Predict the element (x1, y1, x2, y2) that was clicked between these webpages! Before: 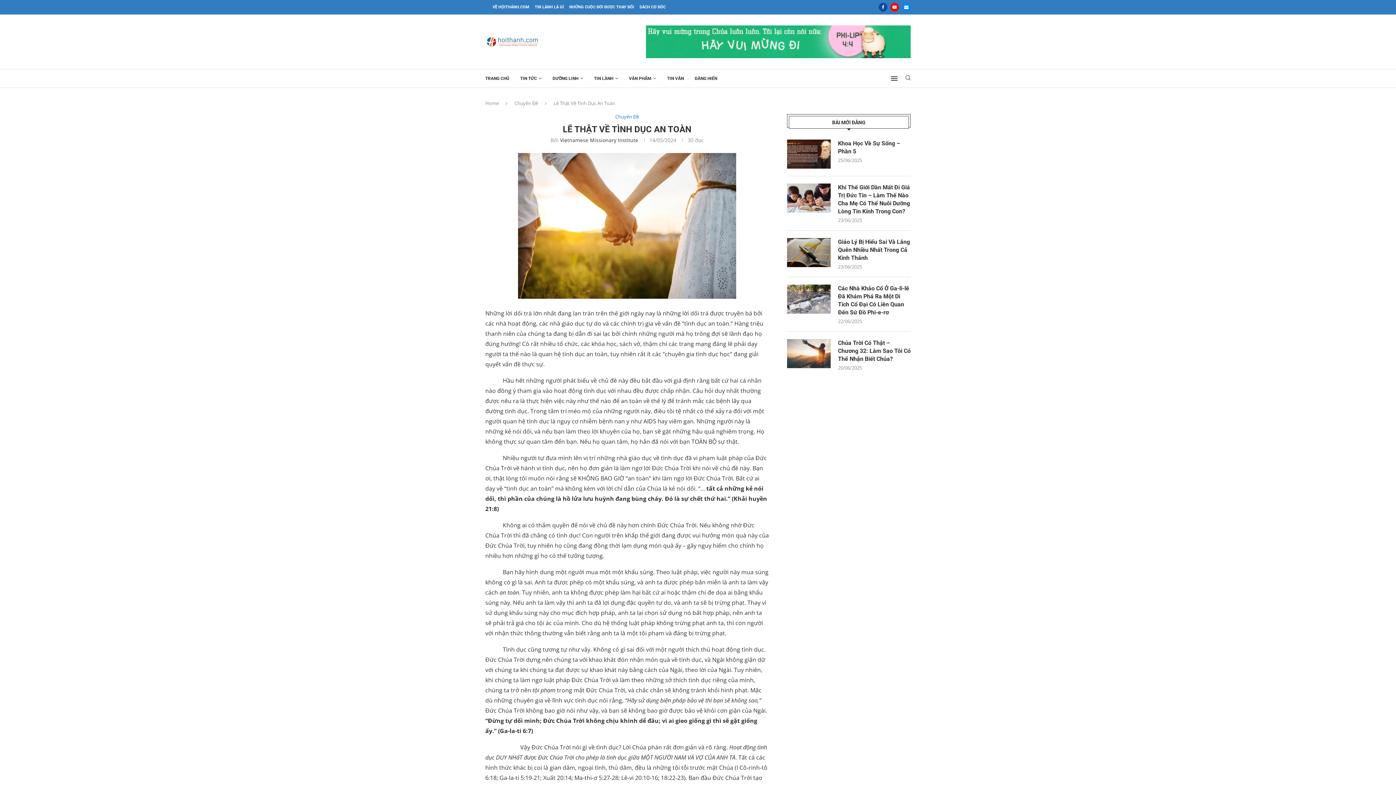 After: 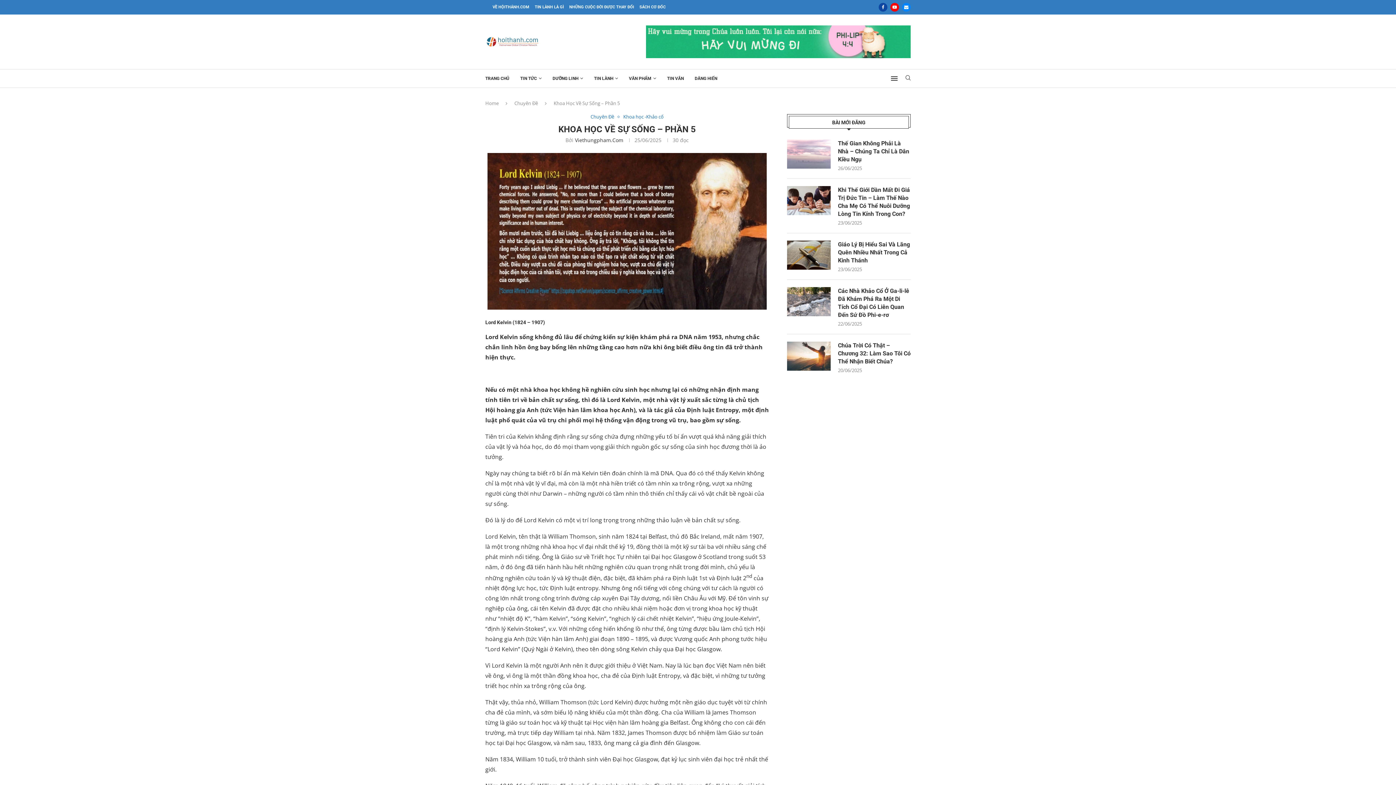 Action: bbox: (787, 139, 830, 168)